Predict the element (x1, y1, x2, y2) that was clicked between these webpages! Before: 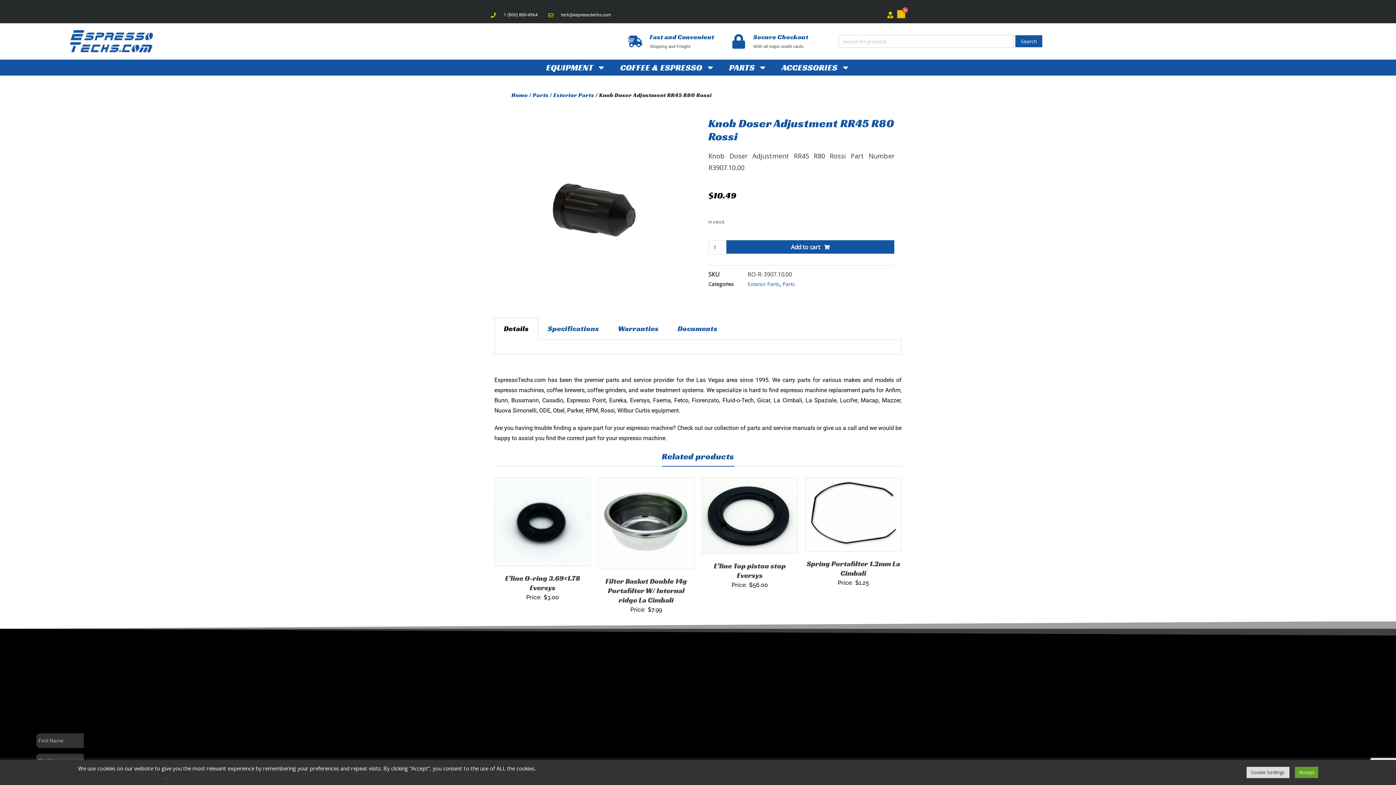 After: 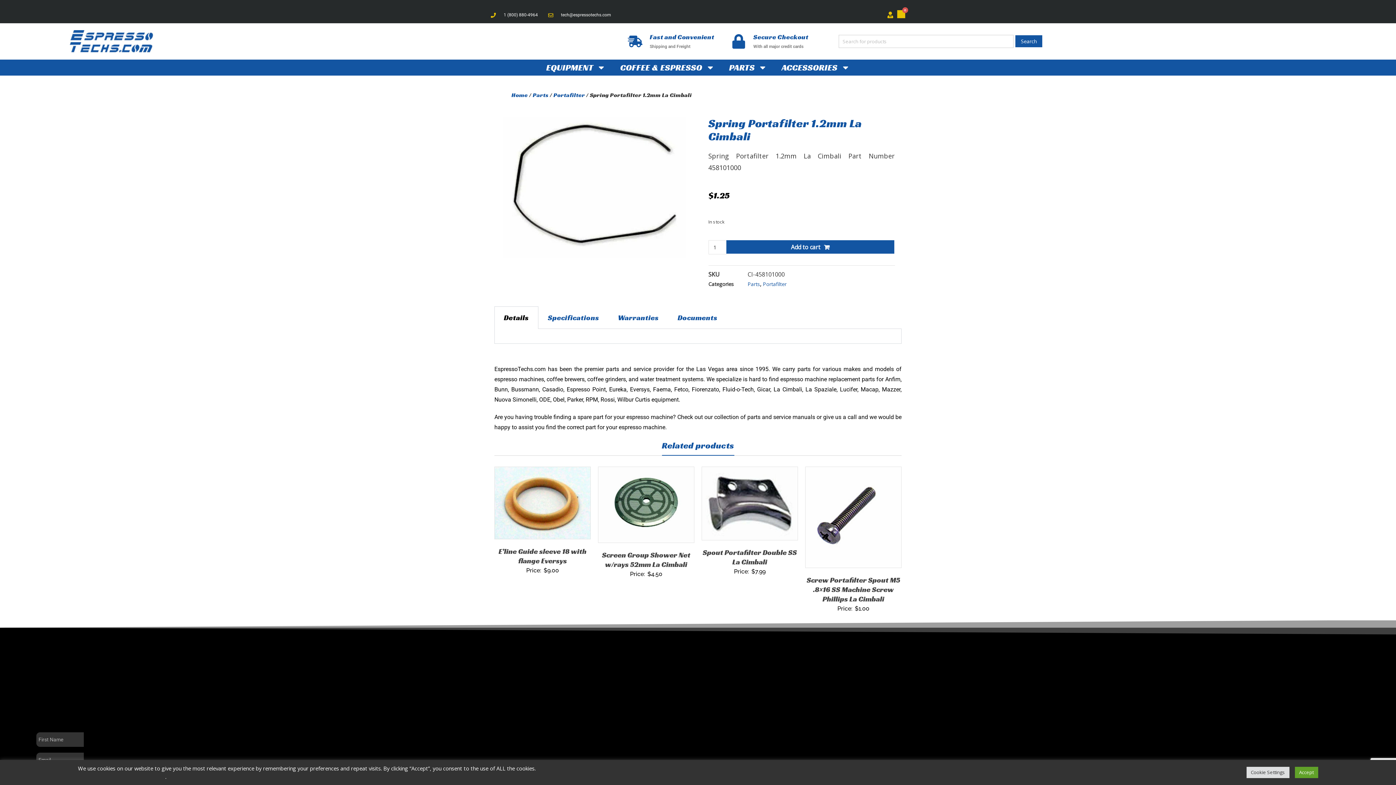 Action: label: Spring Portafilter 1.2mm La Cimbali bbox: (806, 559, 900, 578)